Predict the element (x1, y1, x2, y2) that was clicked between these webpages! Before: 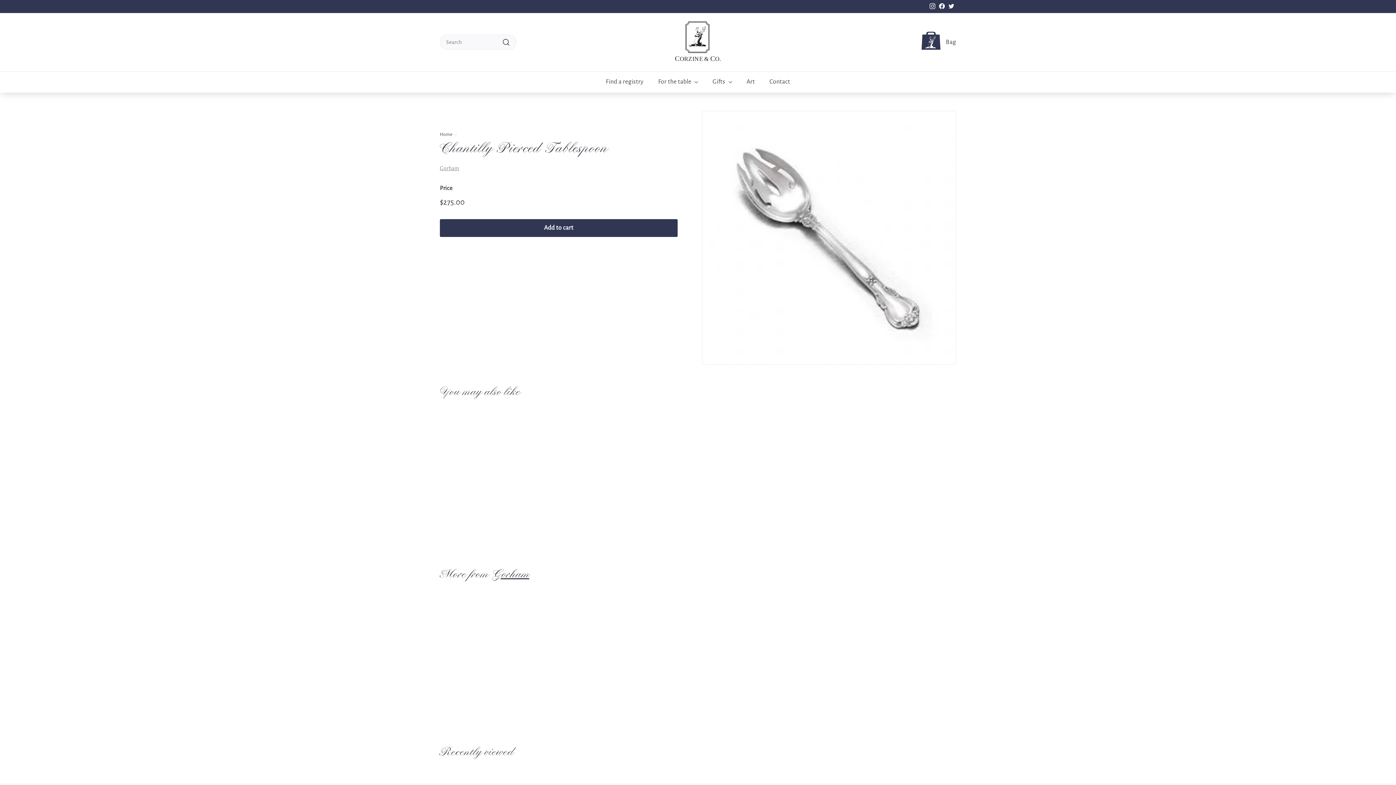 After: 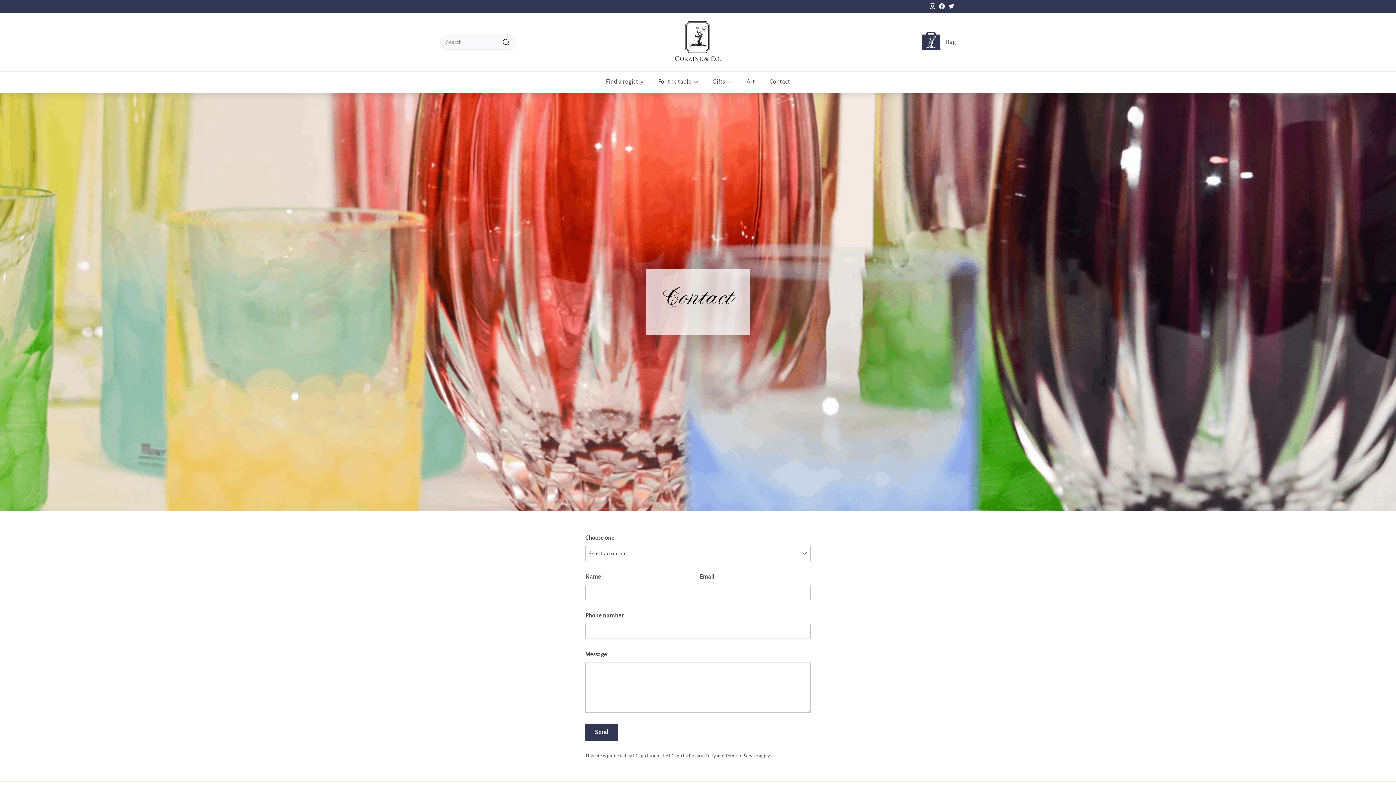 Action: label: Contact bbox: (762, 71, 797, 92)